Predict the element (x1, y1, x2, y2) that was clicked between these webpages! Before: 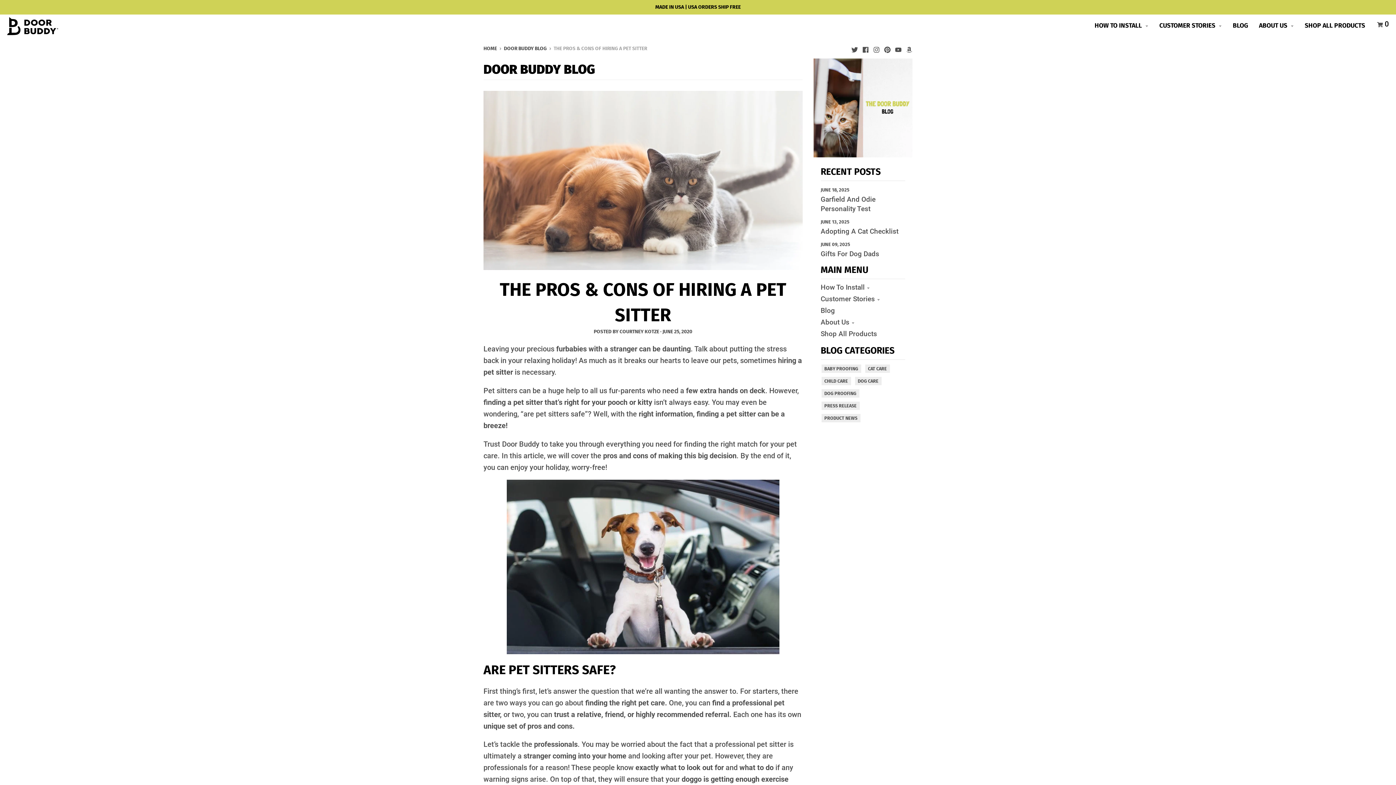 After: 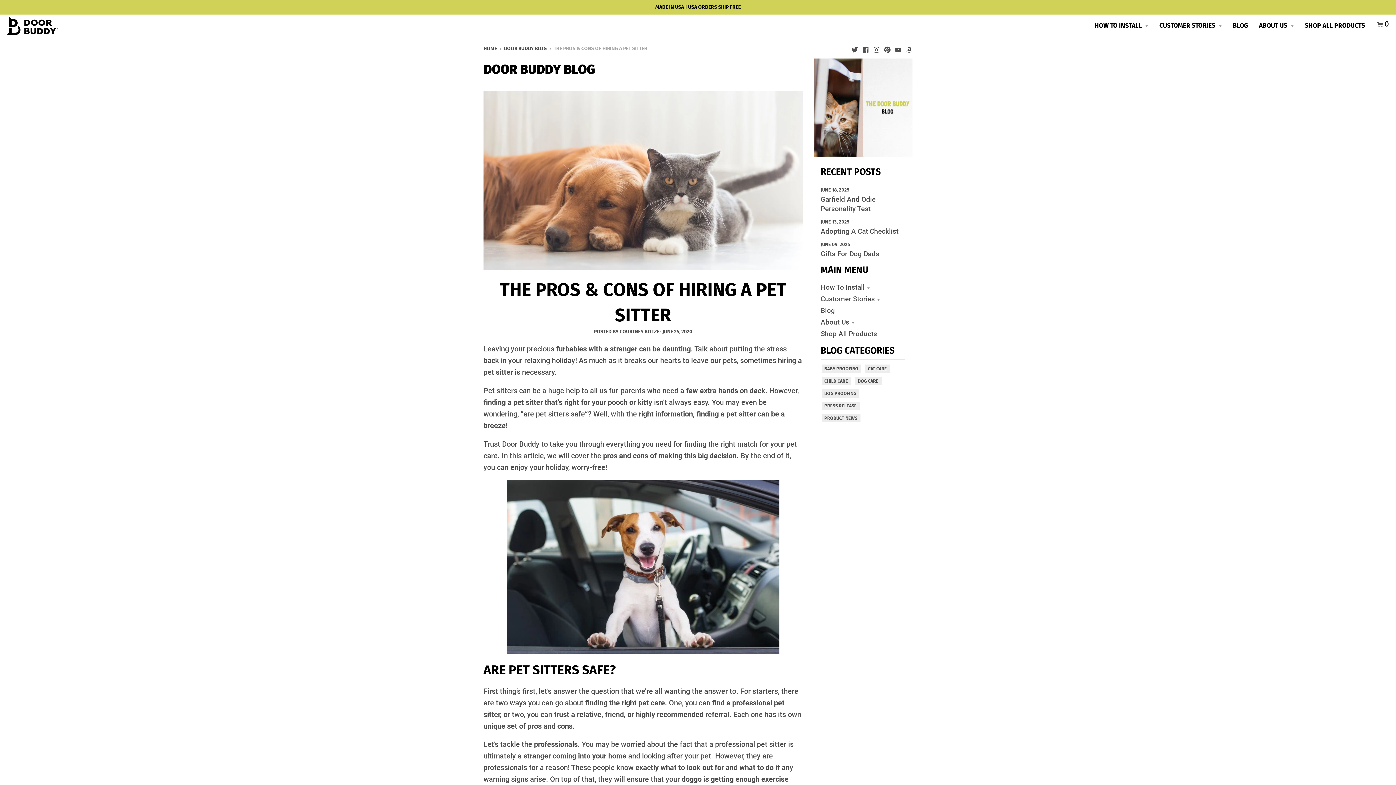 Action: bbox: (483, 90, 802, 270)